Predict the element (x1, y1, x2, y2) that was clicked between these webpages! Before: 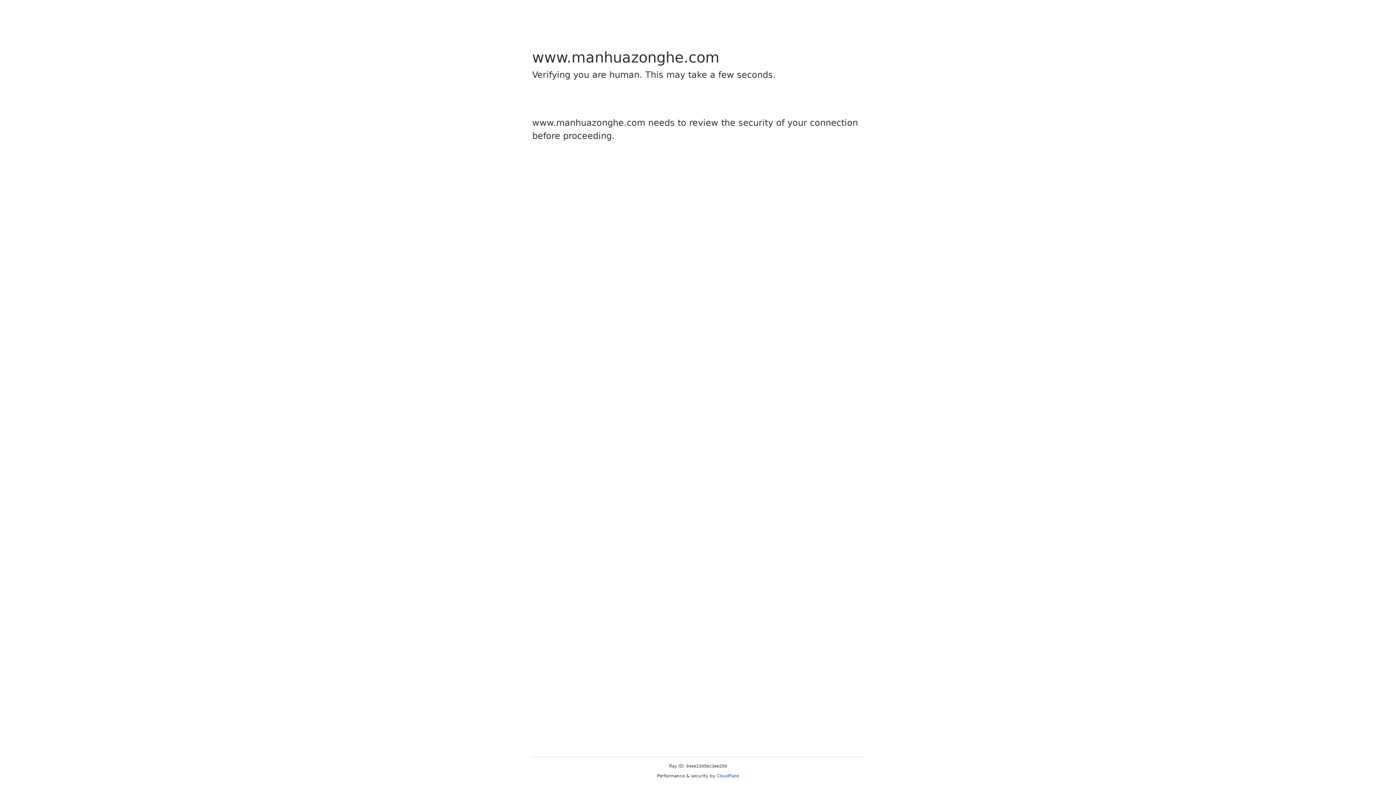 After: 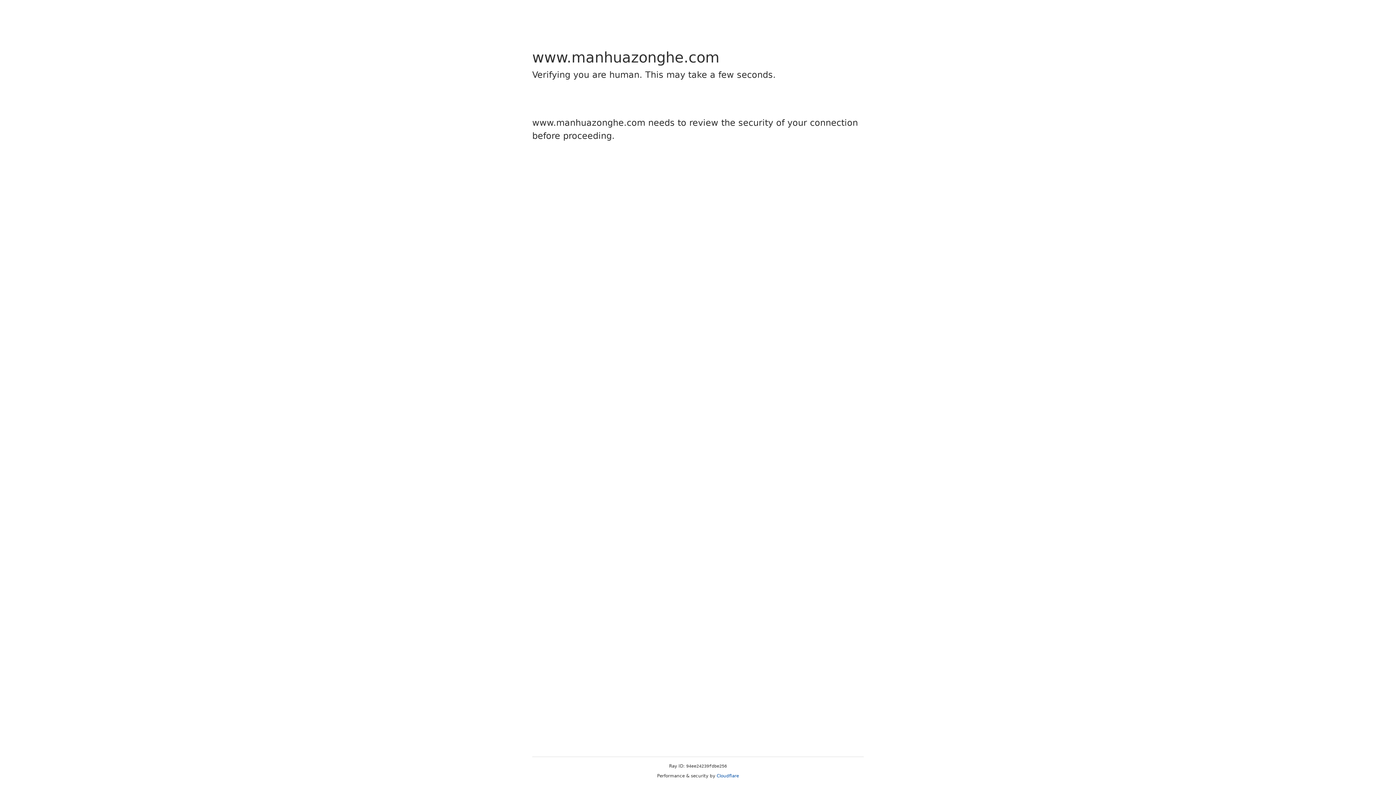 Action: label: Cloudflare bbox: (716, 773, 739, 778)